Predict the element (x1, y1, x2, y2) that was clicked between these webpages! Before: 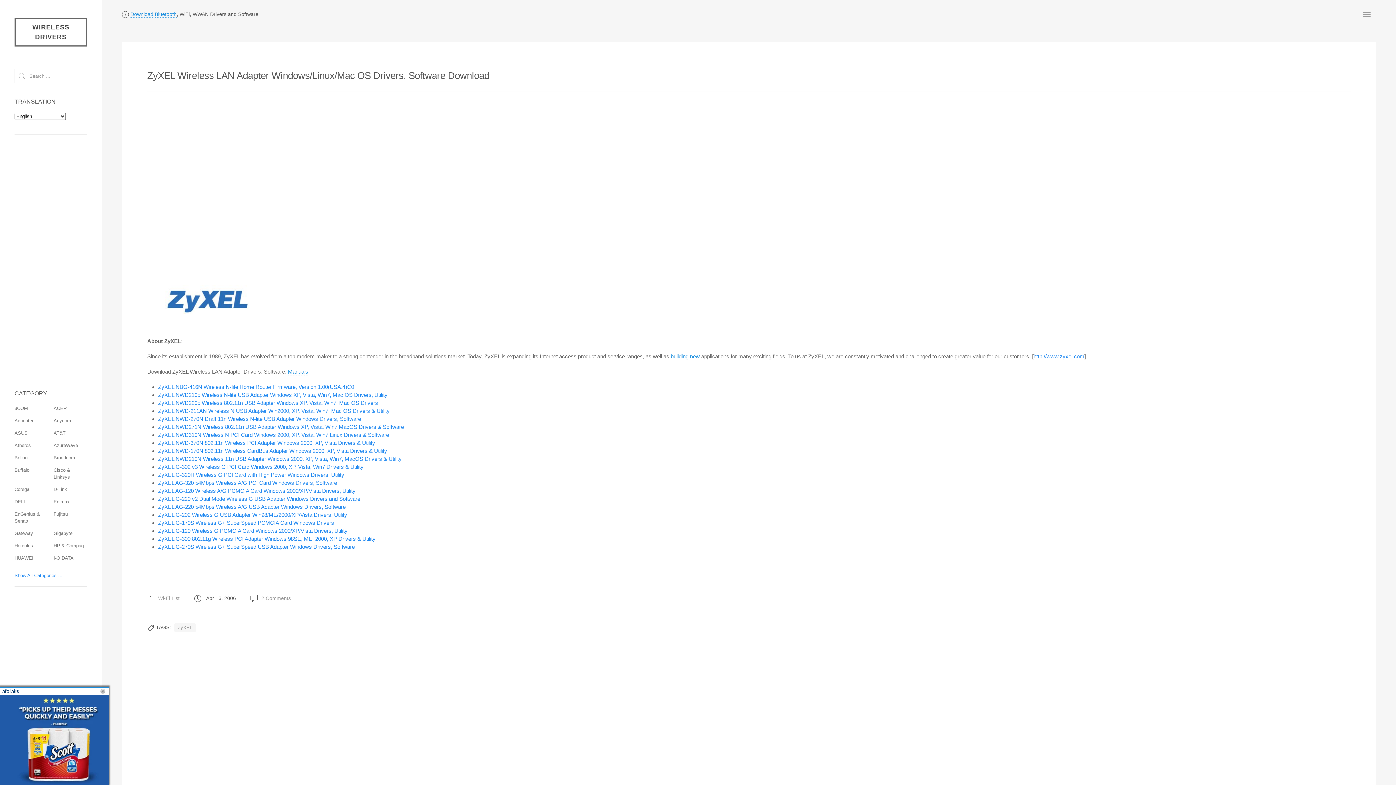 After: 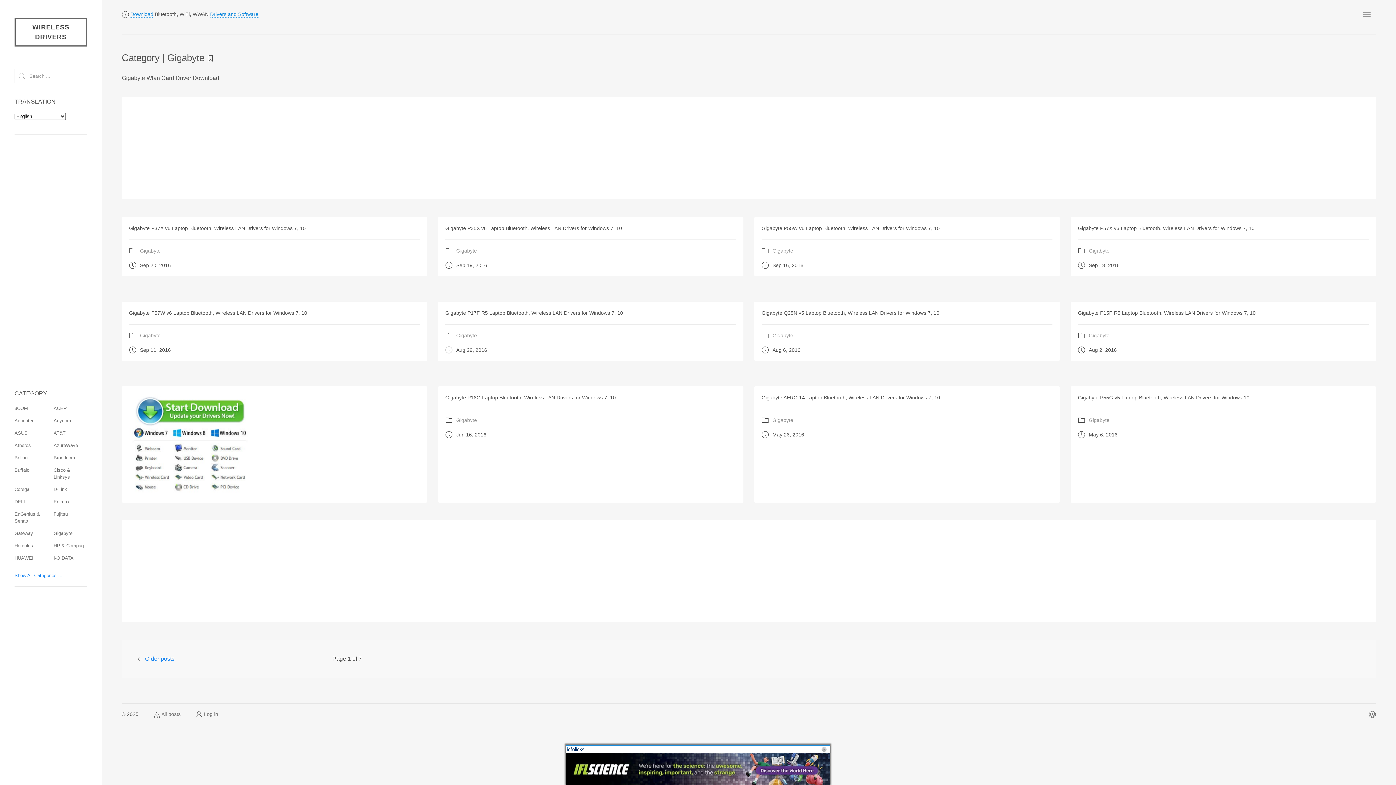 Action: label: Gigabyte bbox: (53, 530, 72, 536)